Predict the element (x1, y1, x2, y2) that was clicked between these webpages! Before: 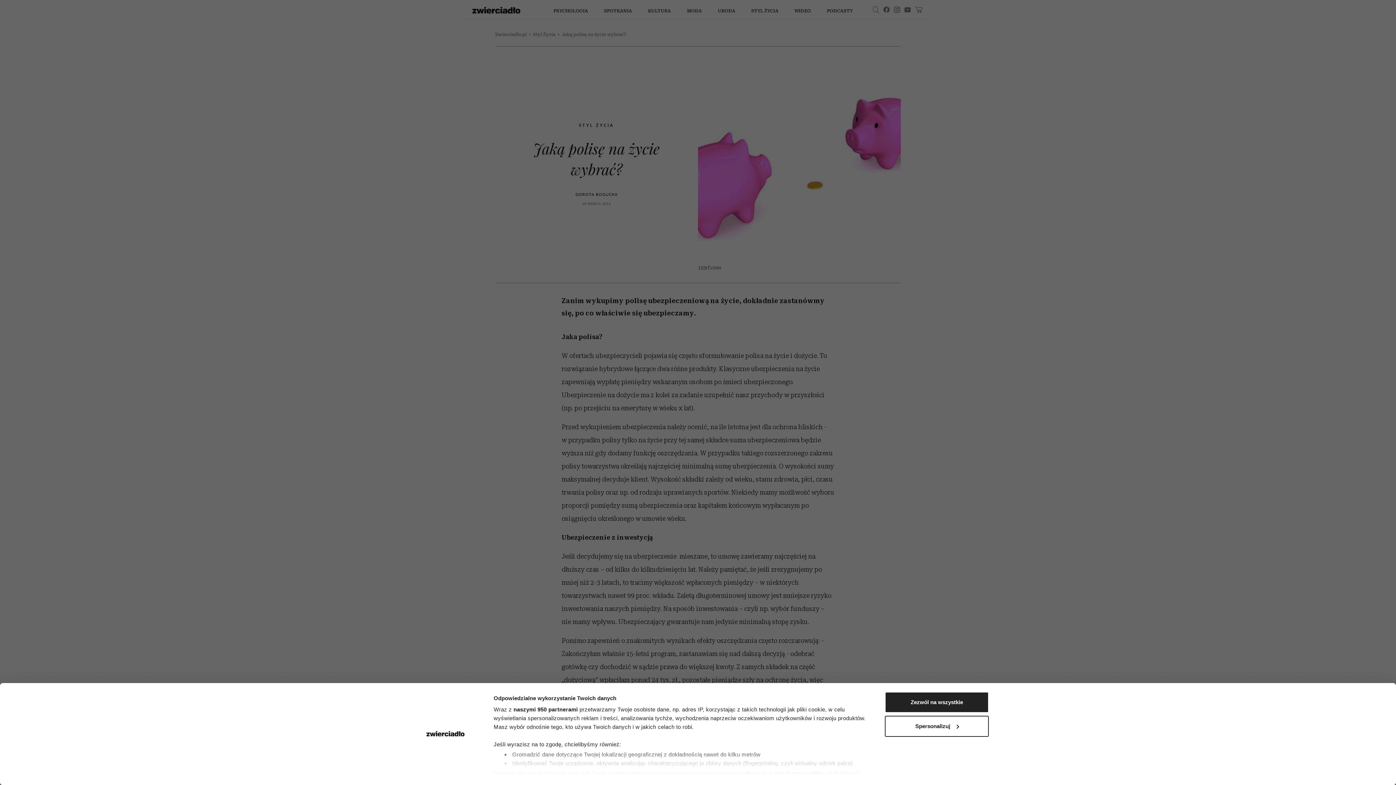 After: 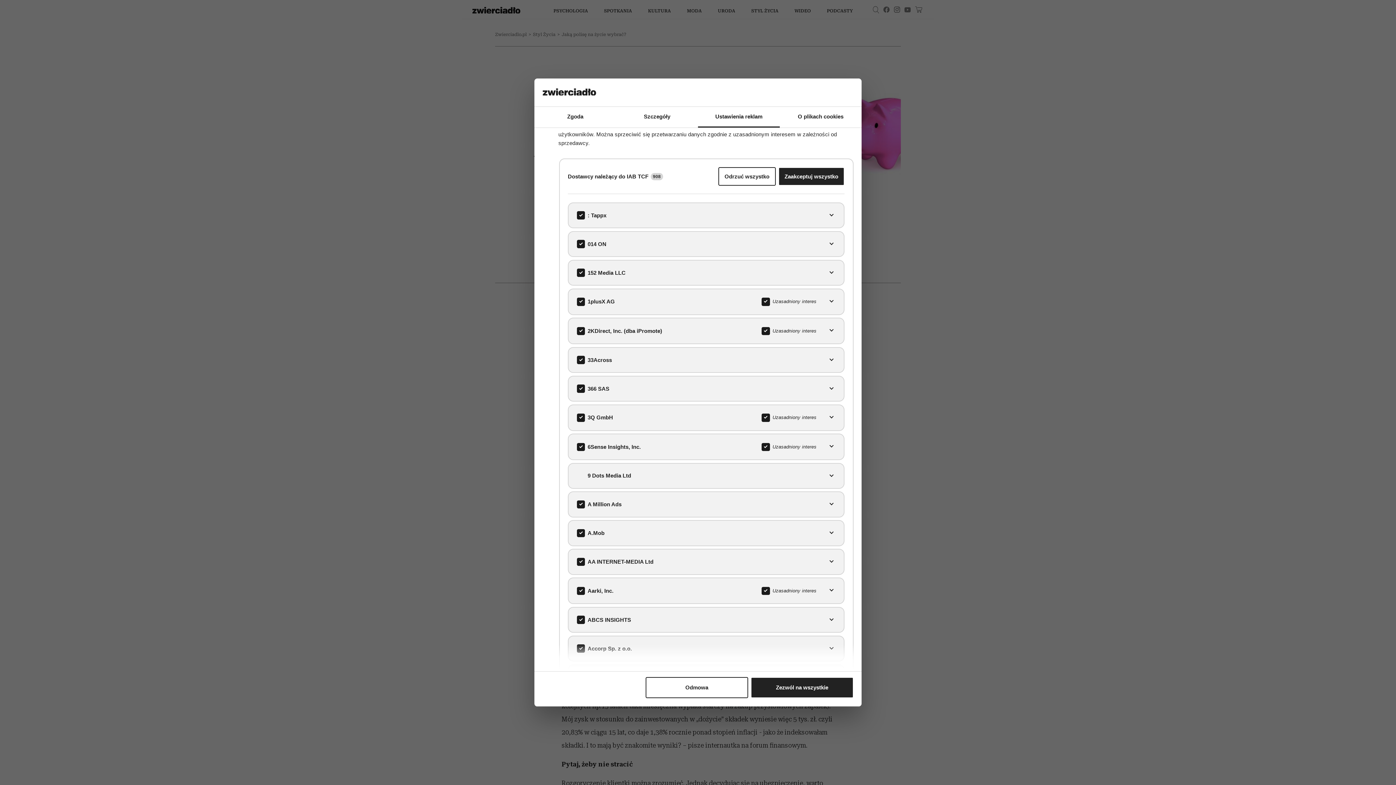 Action: label: naszymi 950 partnerami bbox: (513, 706, 578, 712)